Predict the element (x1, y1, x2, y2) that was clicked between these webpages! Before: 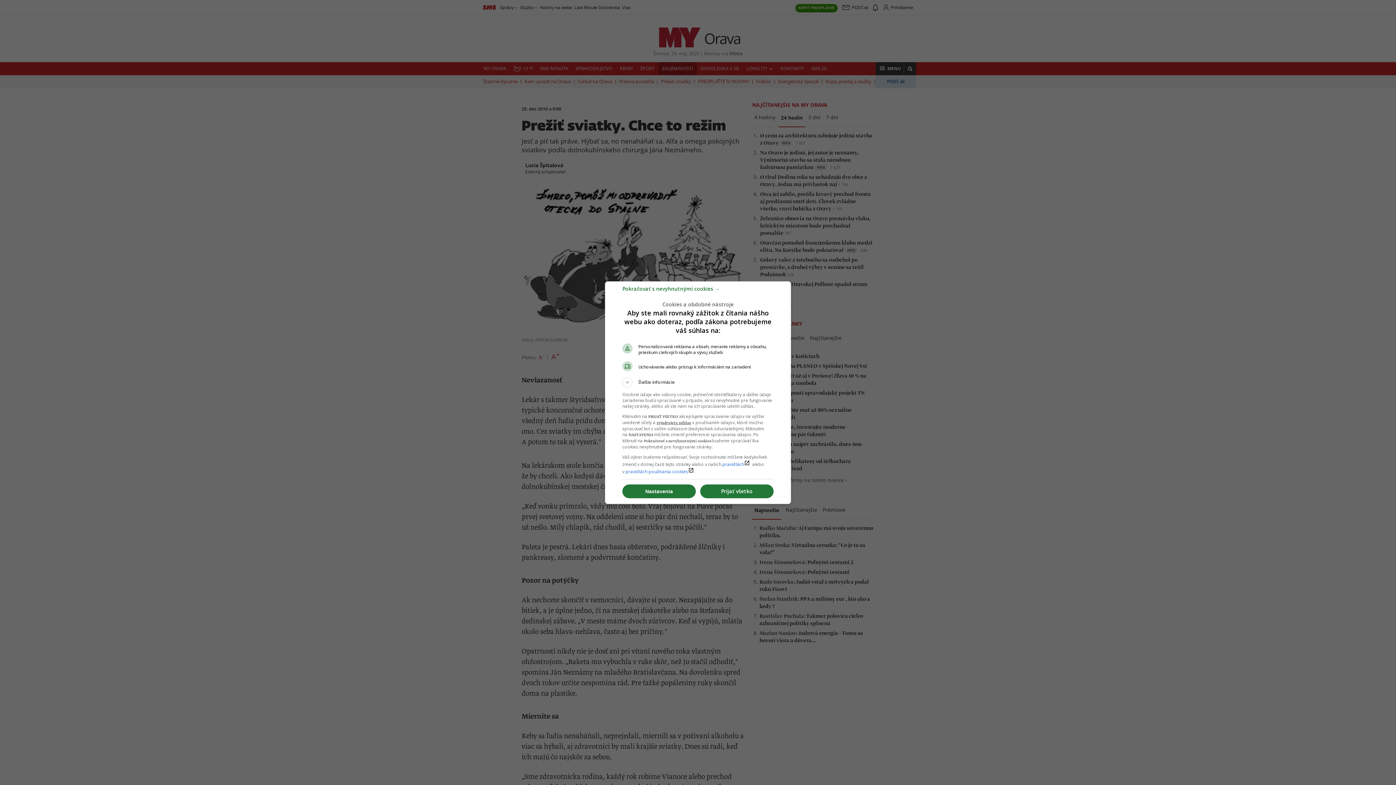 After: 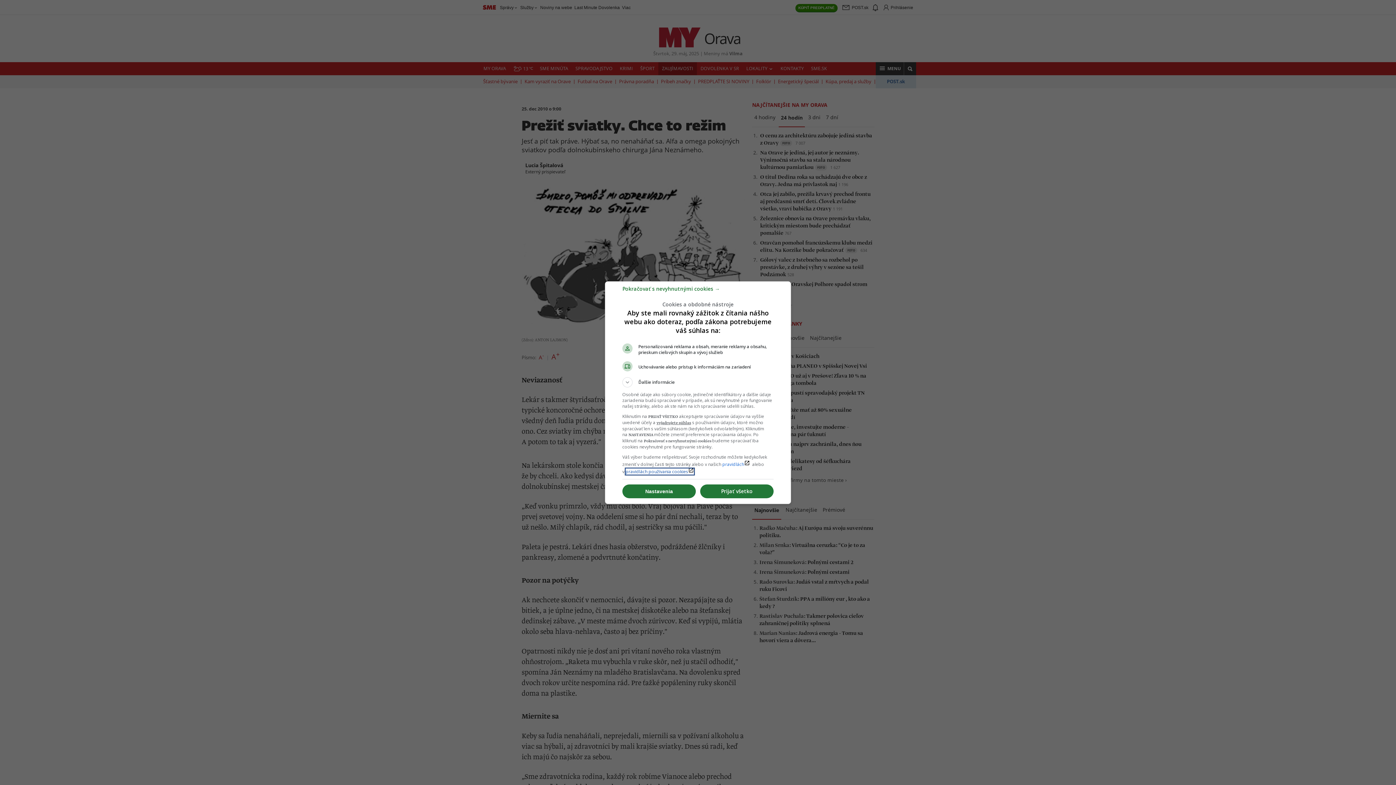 Action: bbox: (625, 468, 694, 474) label: pravidlách používania cookieslaunch